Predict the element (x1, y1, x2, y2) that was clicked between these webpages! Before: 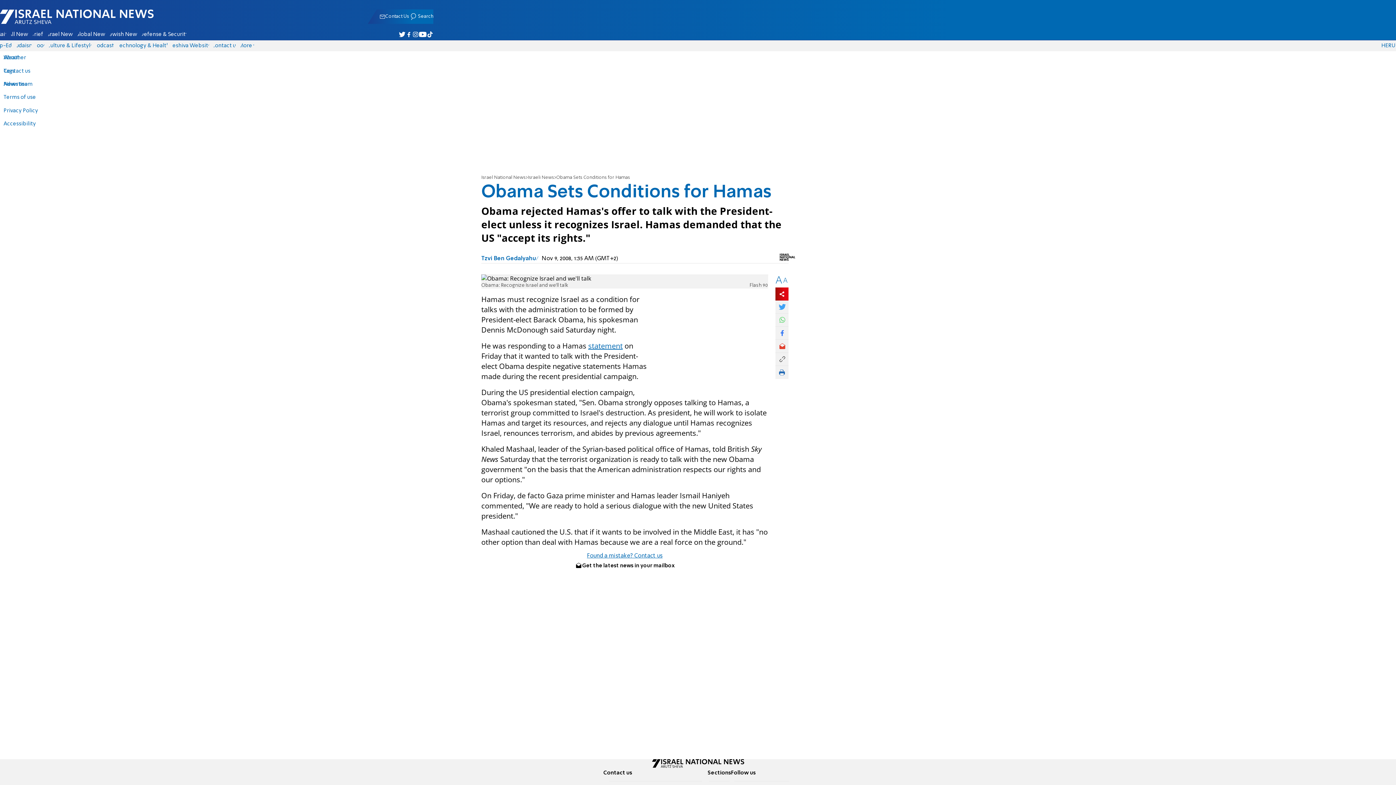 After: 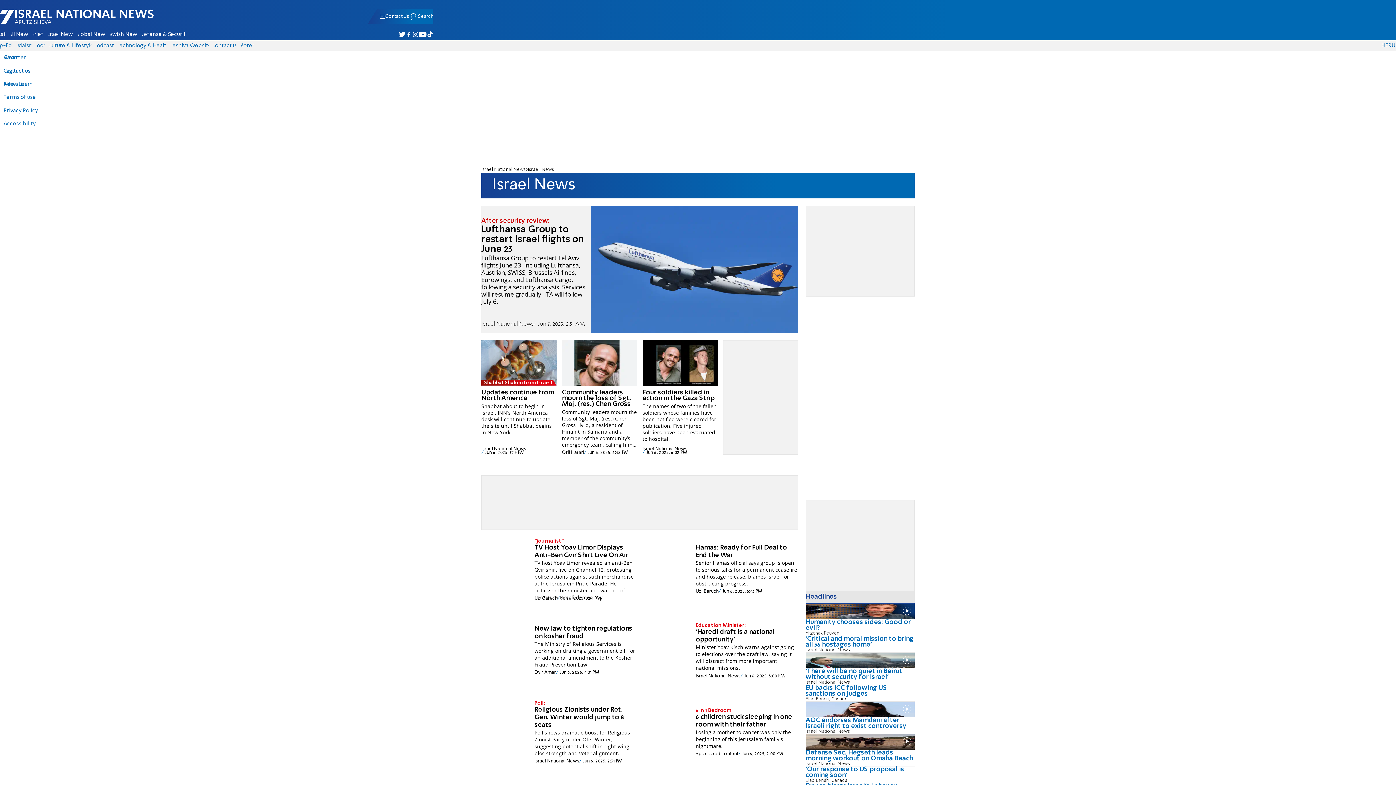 Action: bbox: (528, 175, 554, 180) label: Israeli News